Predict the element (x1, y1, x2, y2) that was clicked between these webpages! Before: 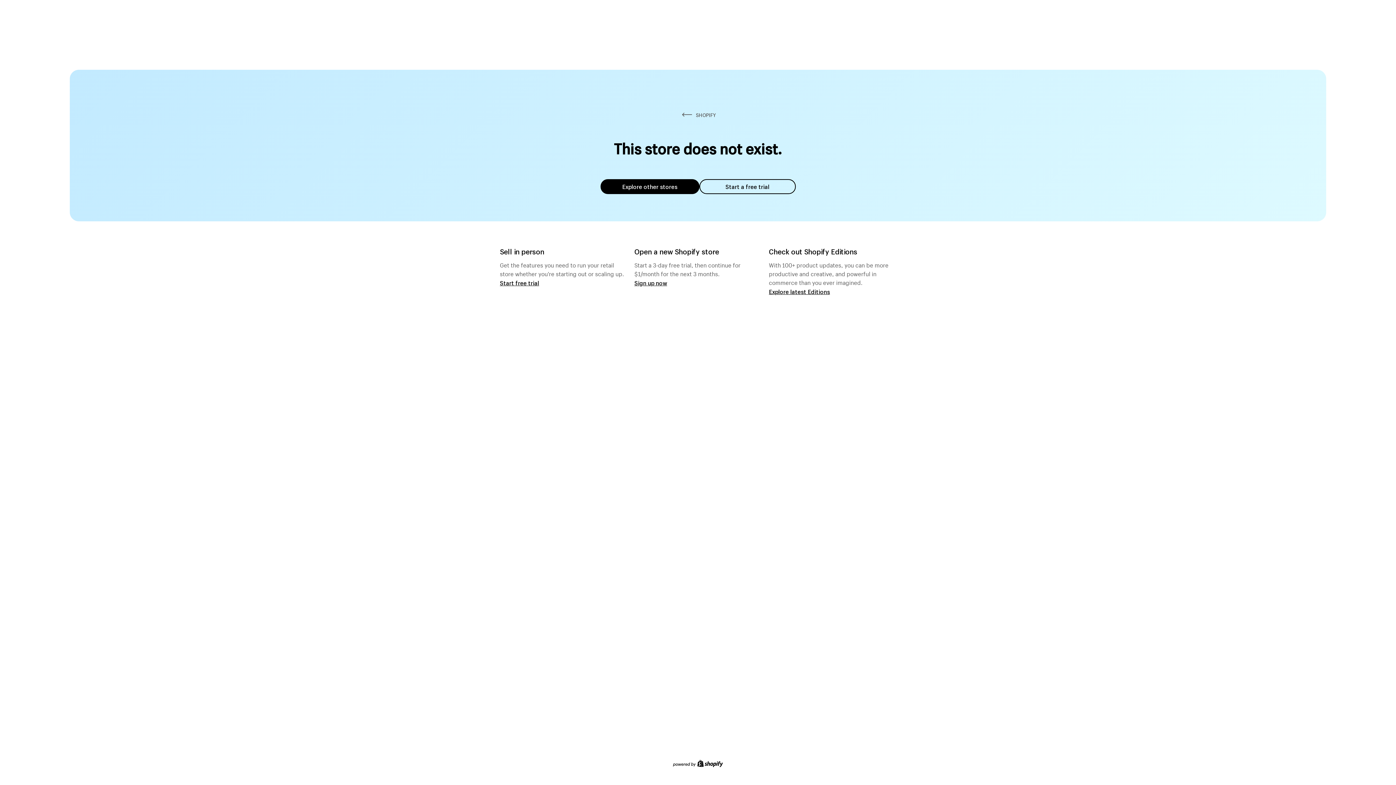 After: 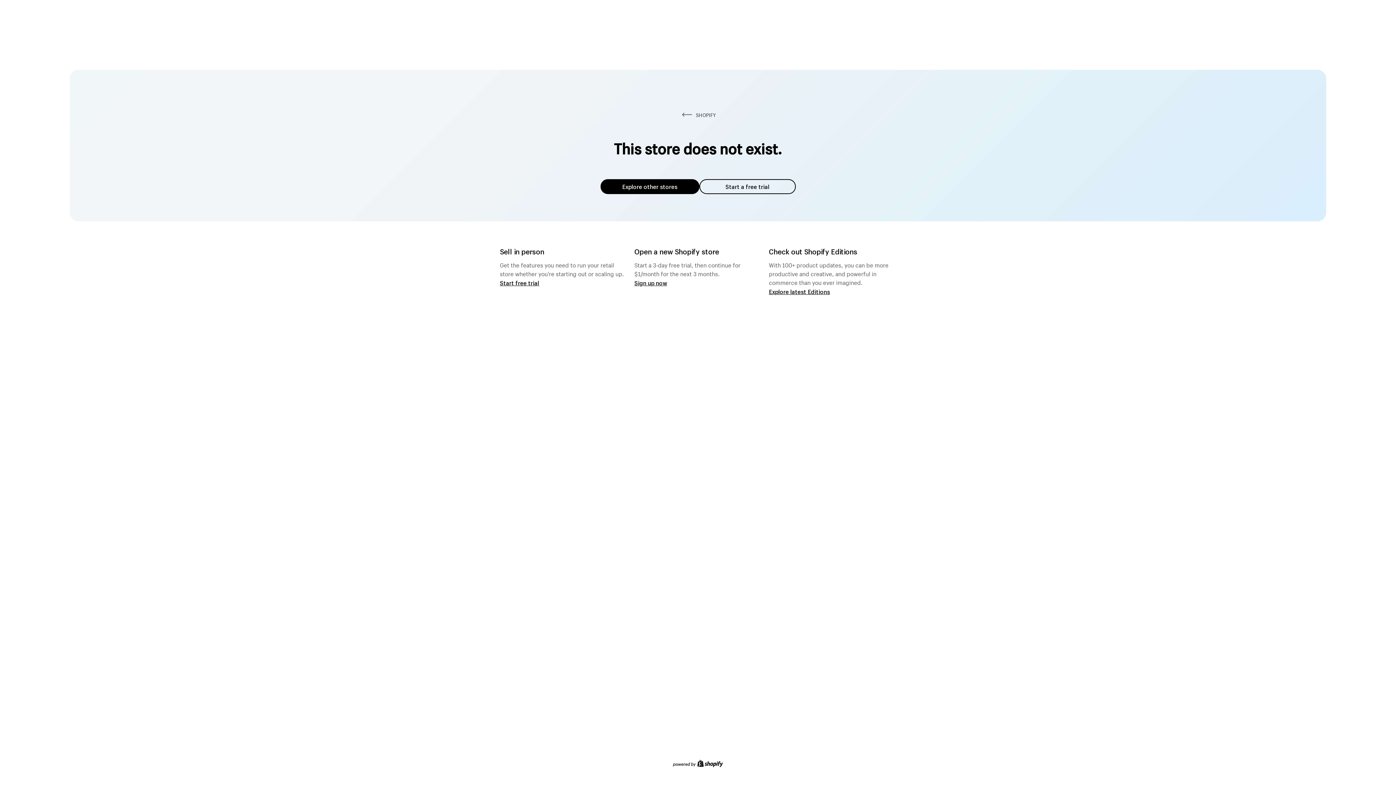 Action: label: Explore other stores bbox: (600, 179, 699, 194)